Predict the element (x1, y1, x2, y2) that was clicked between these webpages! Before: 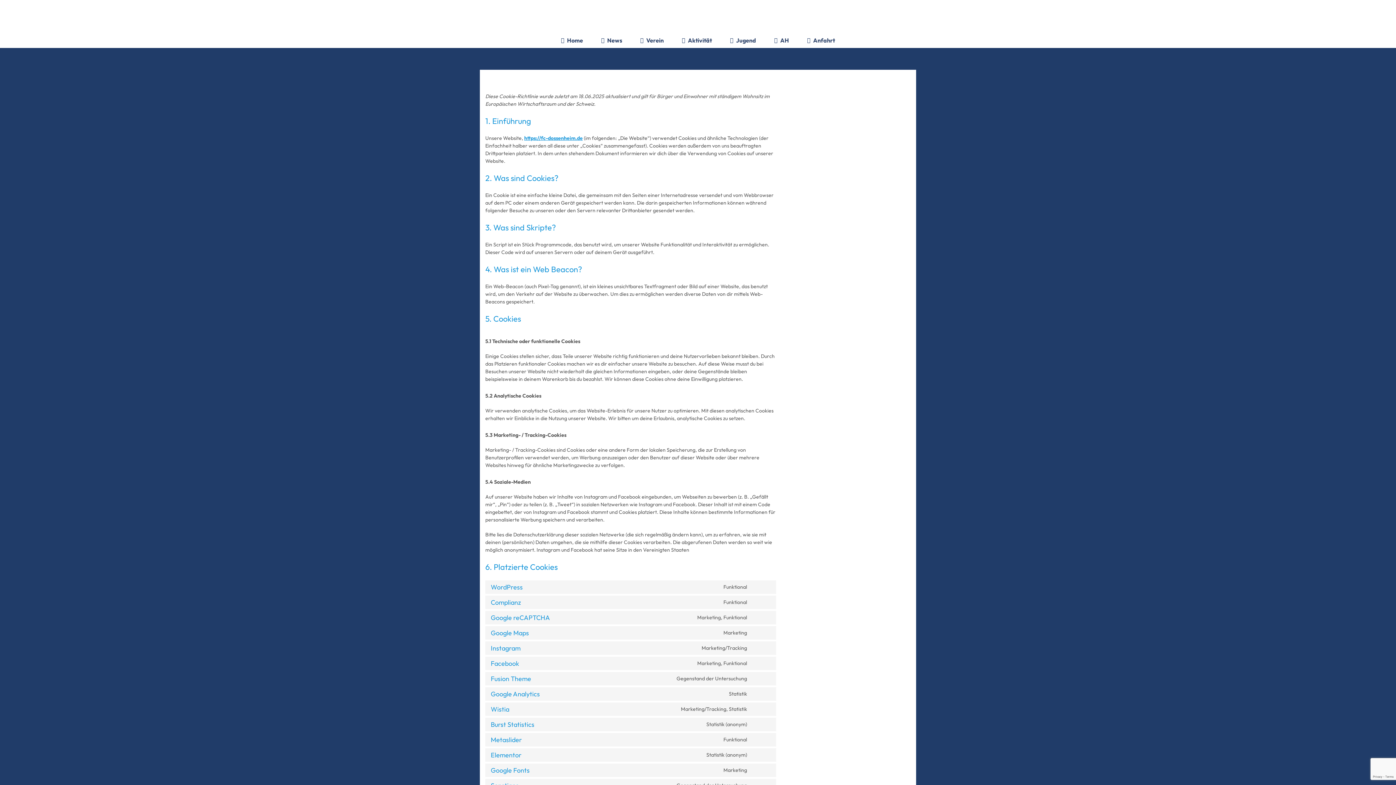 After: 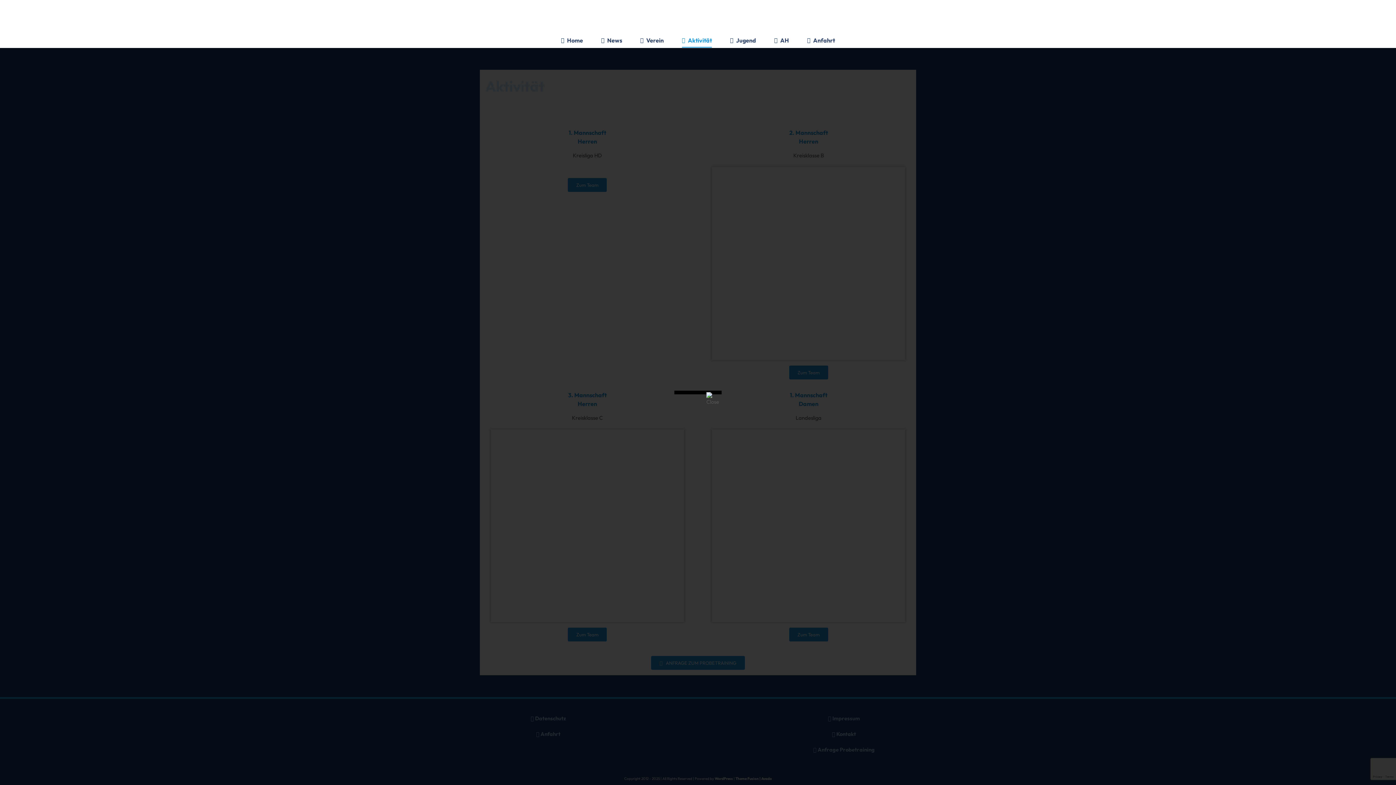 Action: bbox: (682, 33, 712, 47) label: Aktivität